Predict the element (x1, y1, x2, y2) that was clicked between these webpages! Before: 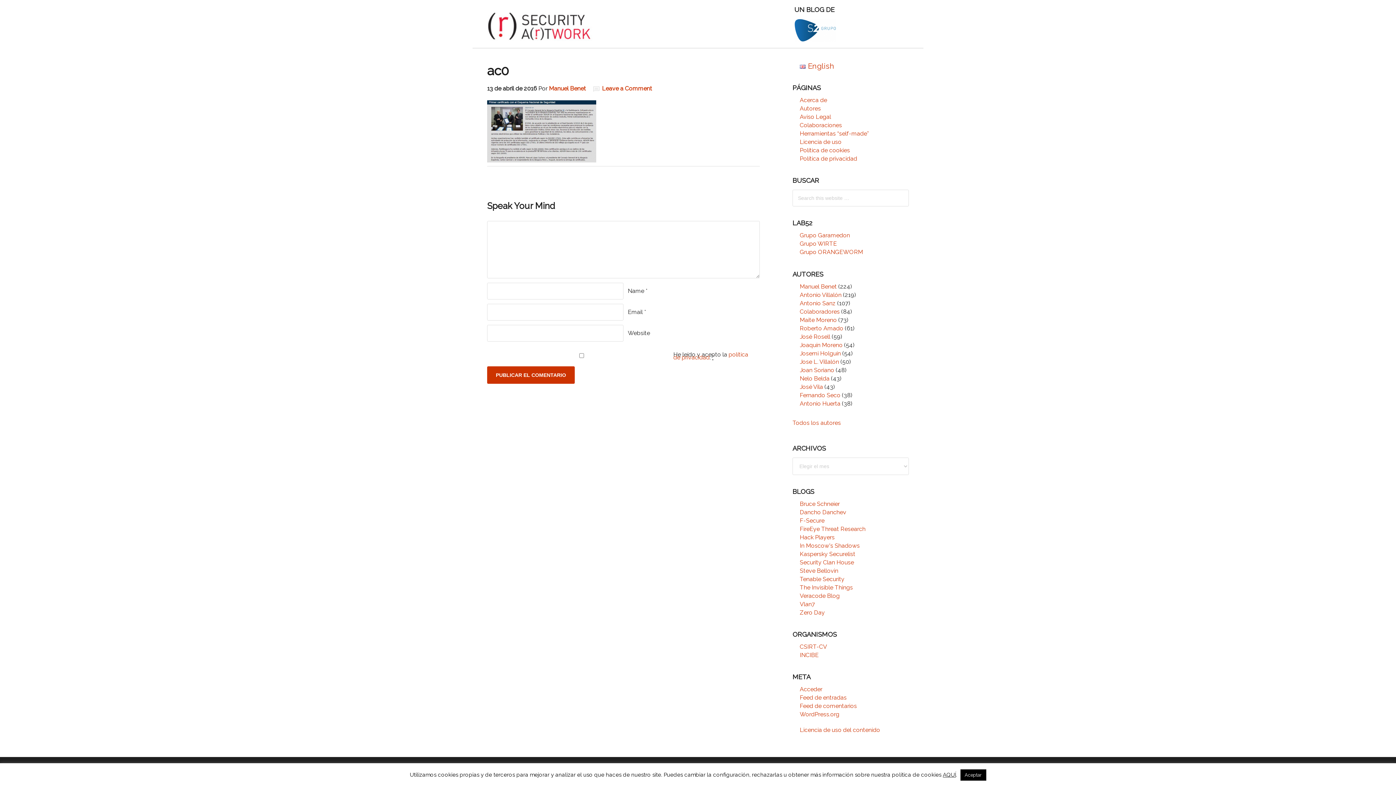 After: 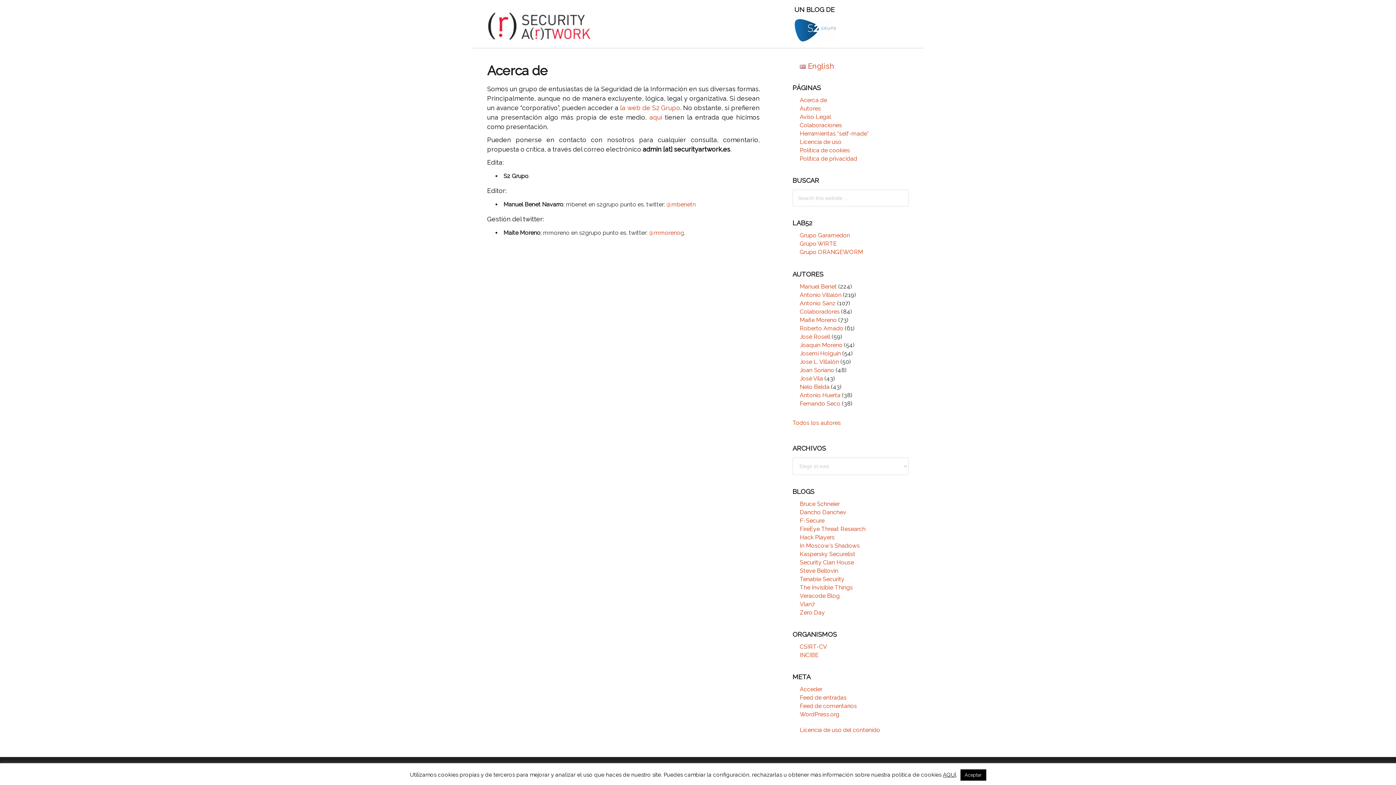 Action: bbox: (800, 96, 827, 103) label: Acerca de